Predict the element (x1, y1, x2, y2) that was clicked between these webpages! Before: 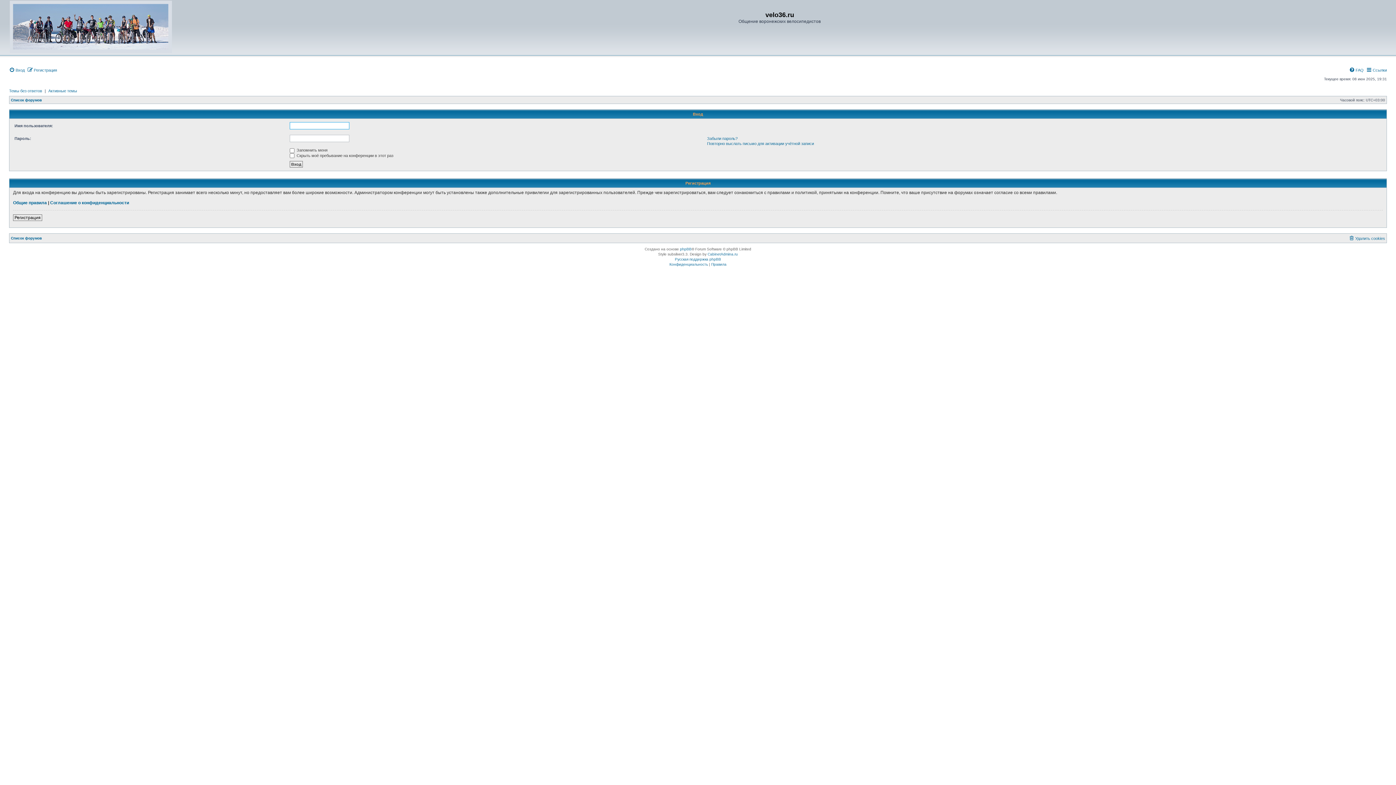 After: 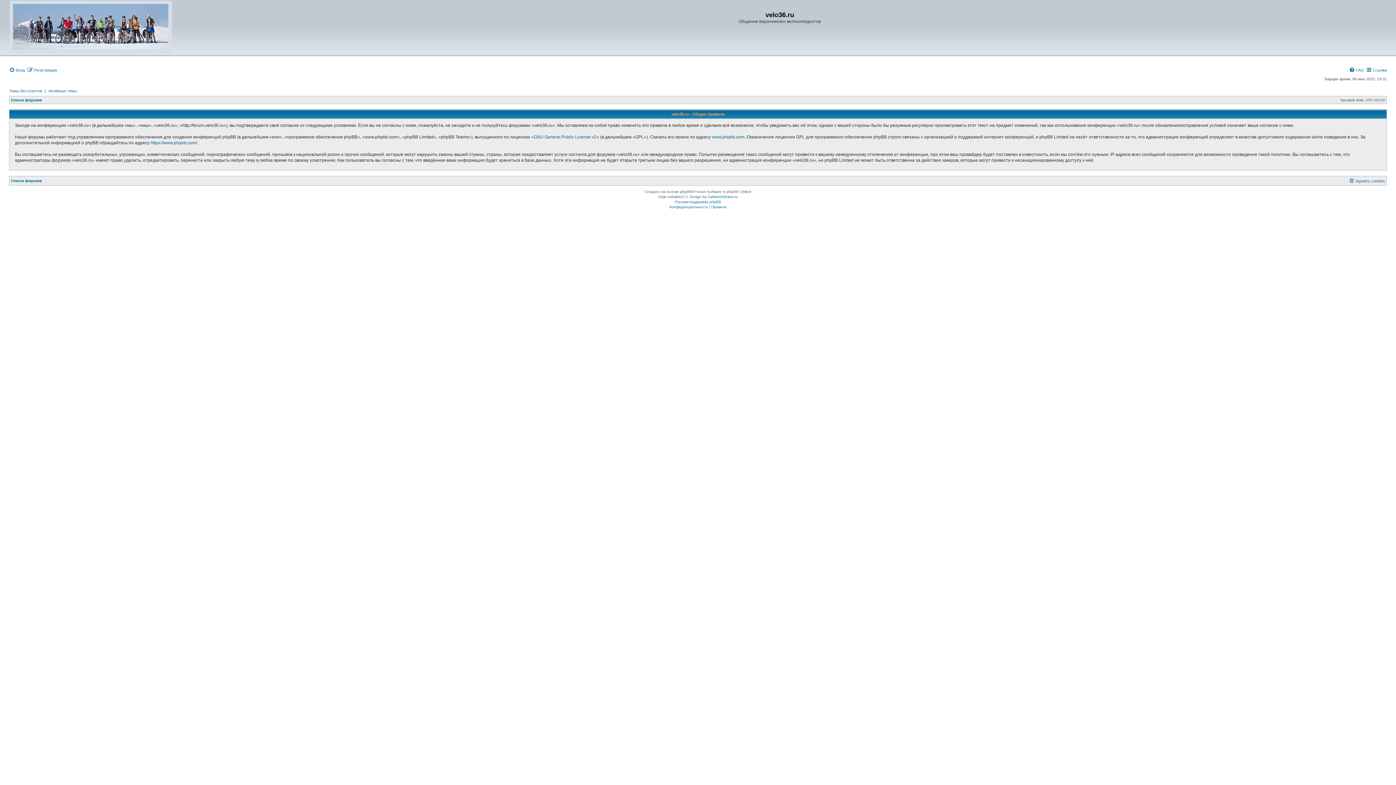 Action: label: Общие правила bbox: (13, 200, 46, 205)